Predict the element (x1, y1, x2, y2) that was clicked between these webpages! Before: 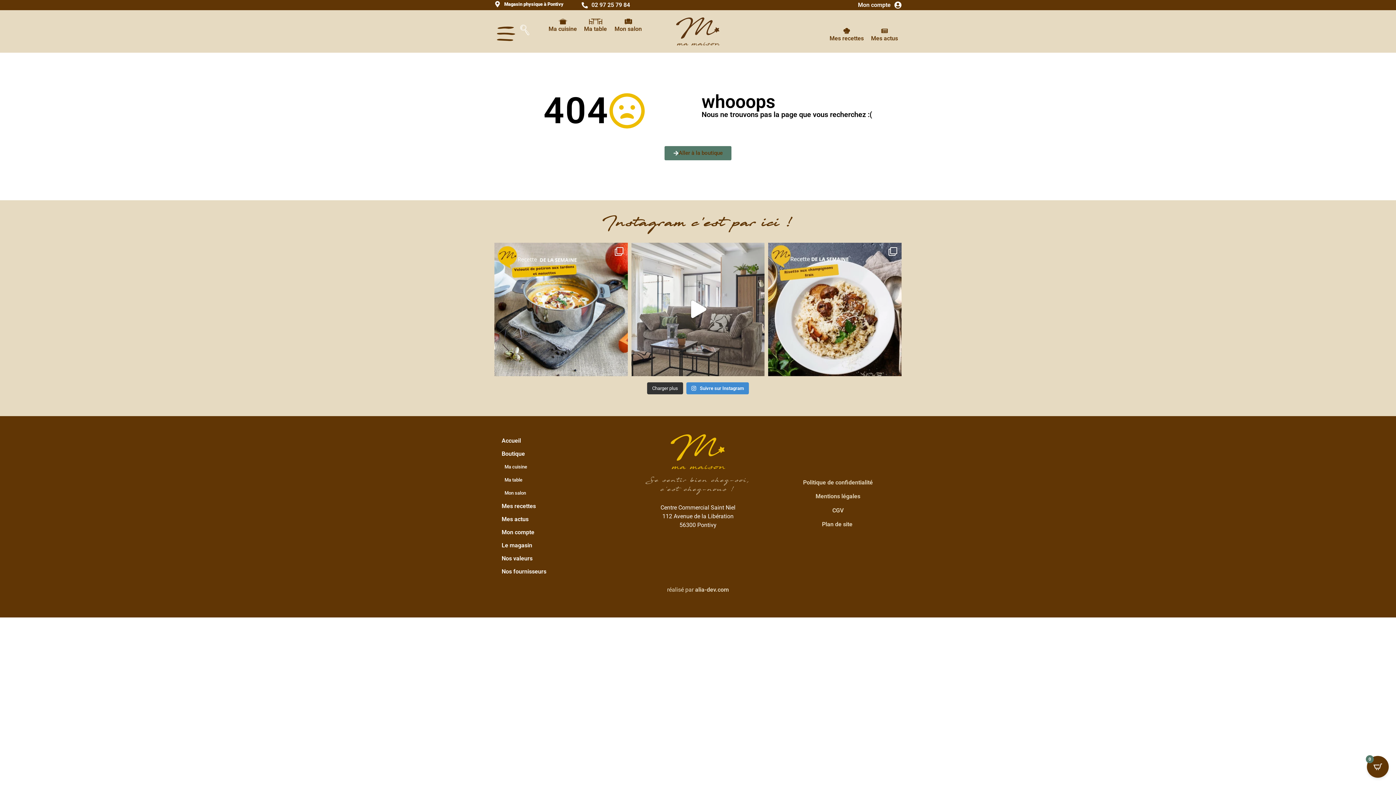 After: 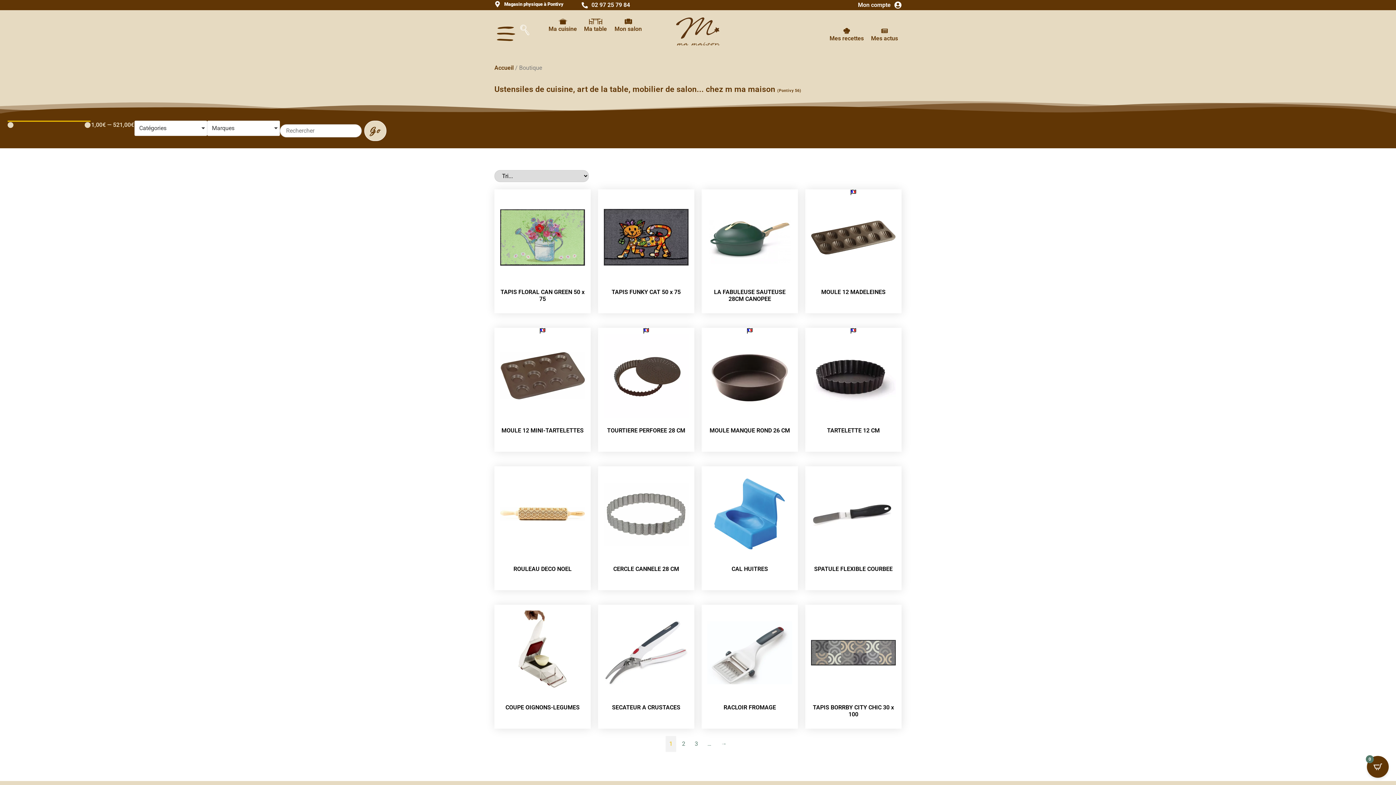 Action: label: Aller à la boutique bbox: (664, 146, 731, 160)